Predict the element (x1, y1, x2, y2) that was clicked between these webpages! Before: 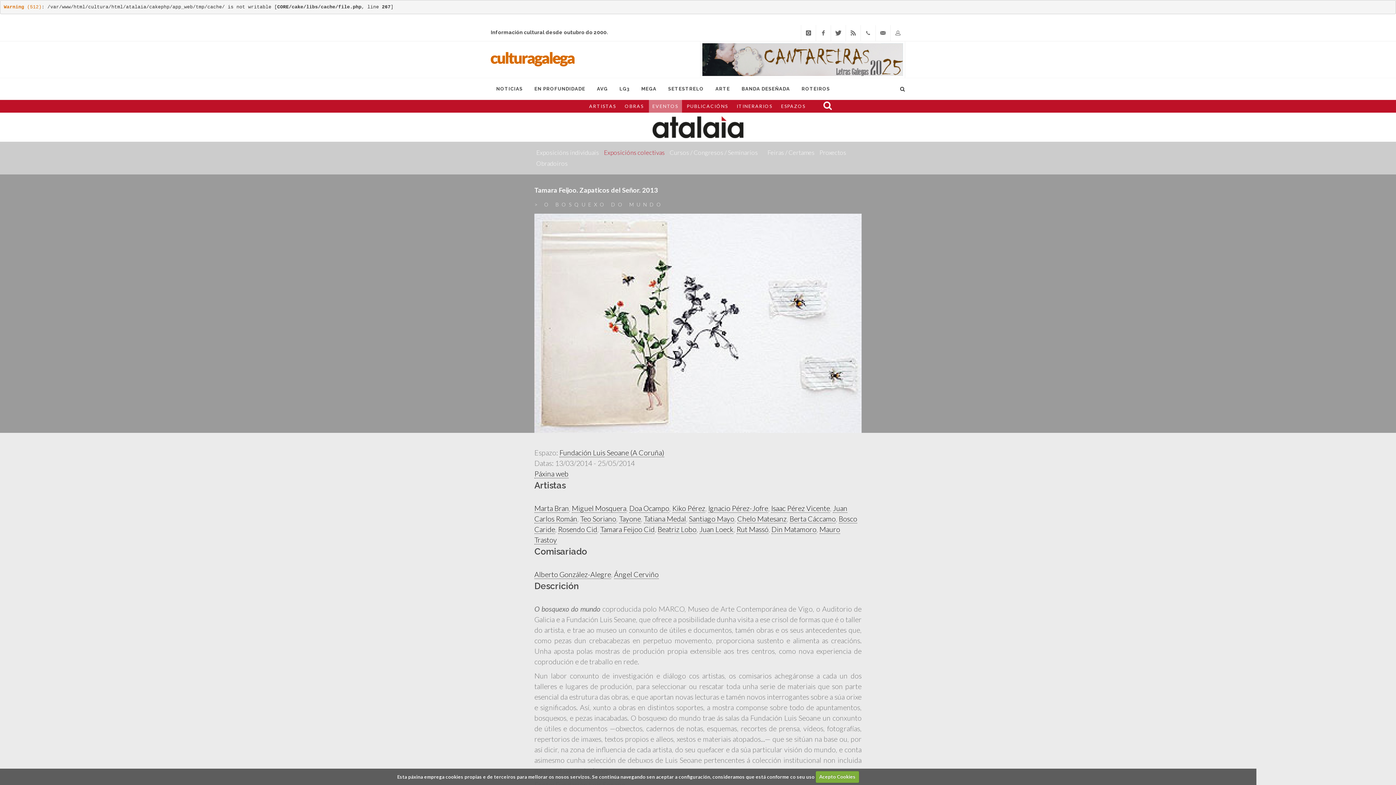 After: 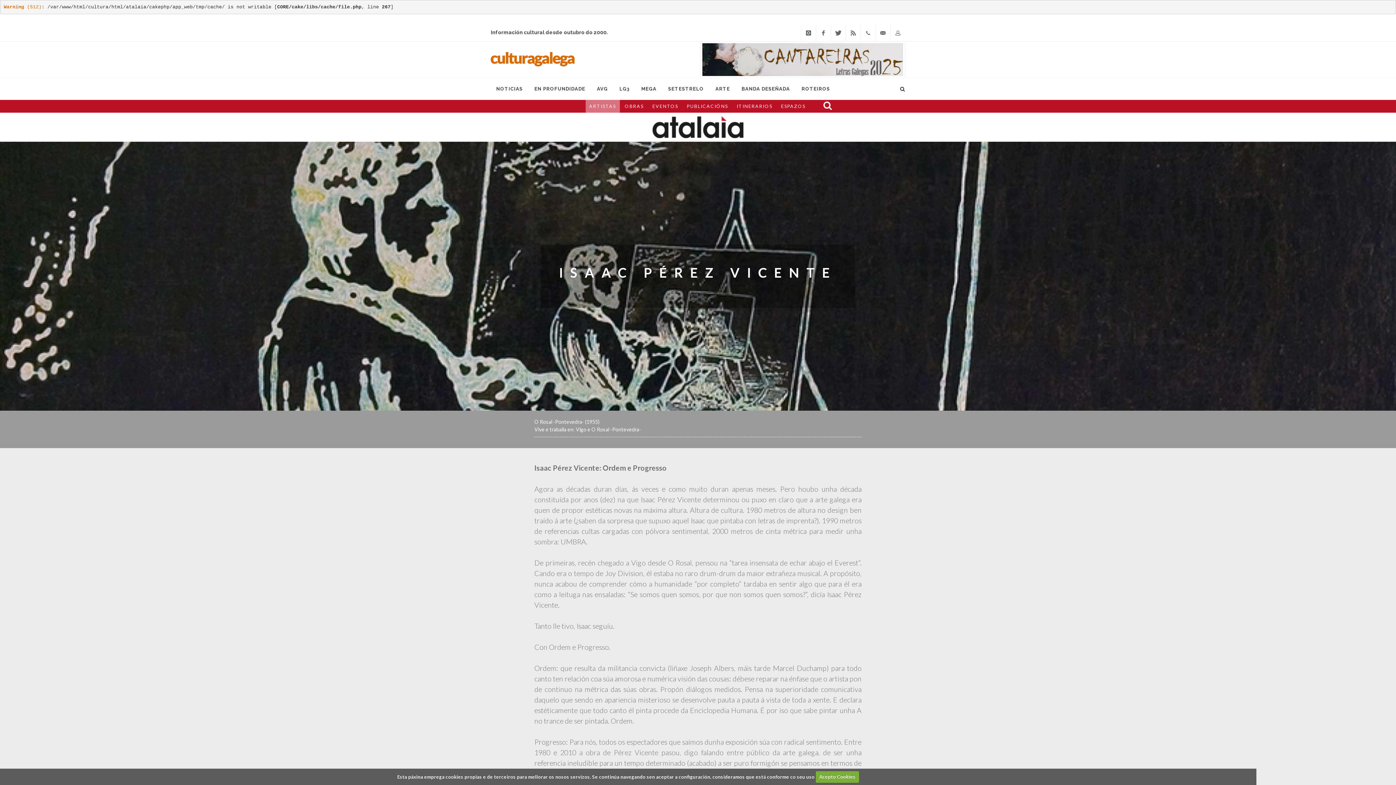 Action: bbox: (771, 504, 830, 513) label: Isaac Pérez Vicente